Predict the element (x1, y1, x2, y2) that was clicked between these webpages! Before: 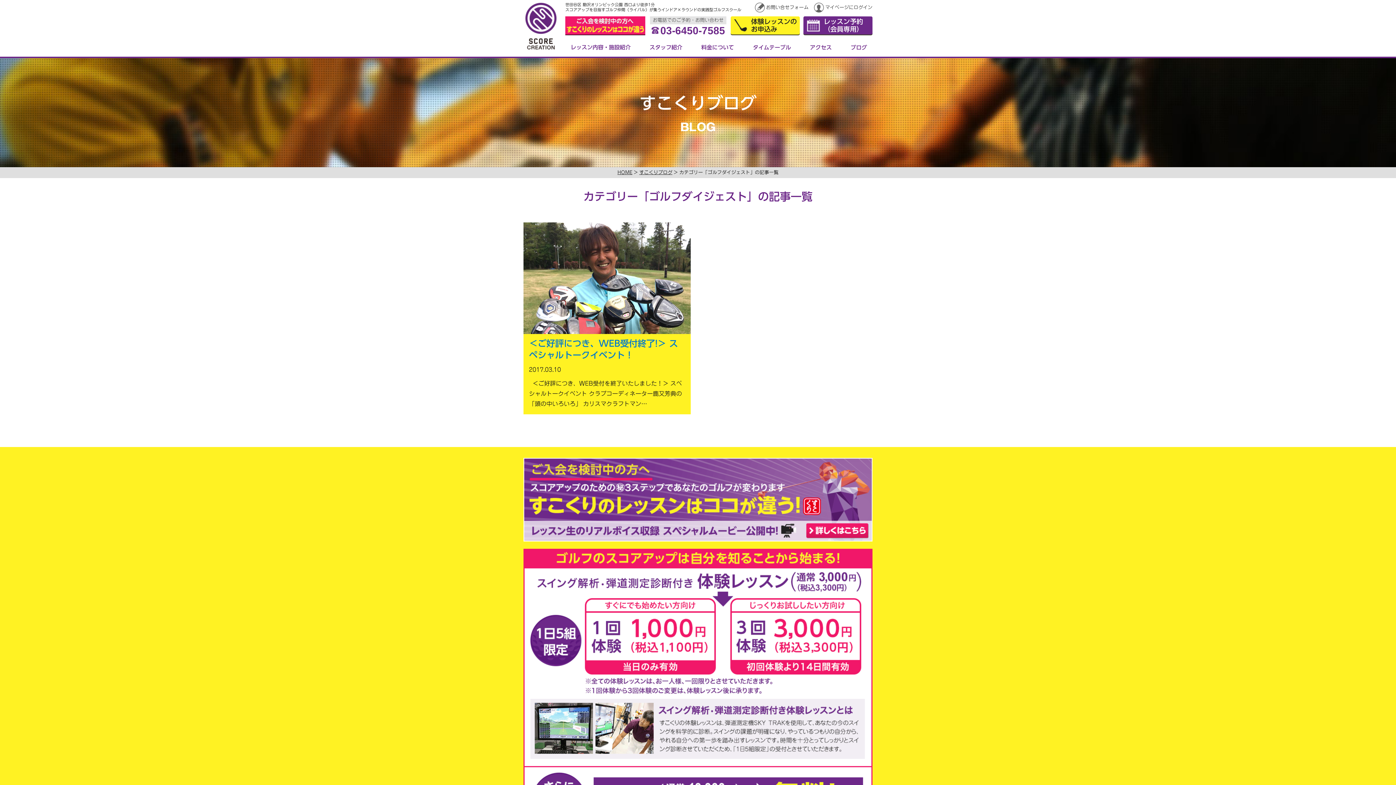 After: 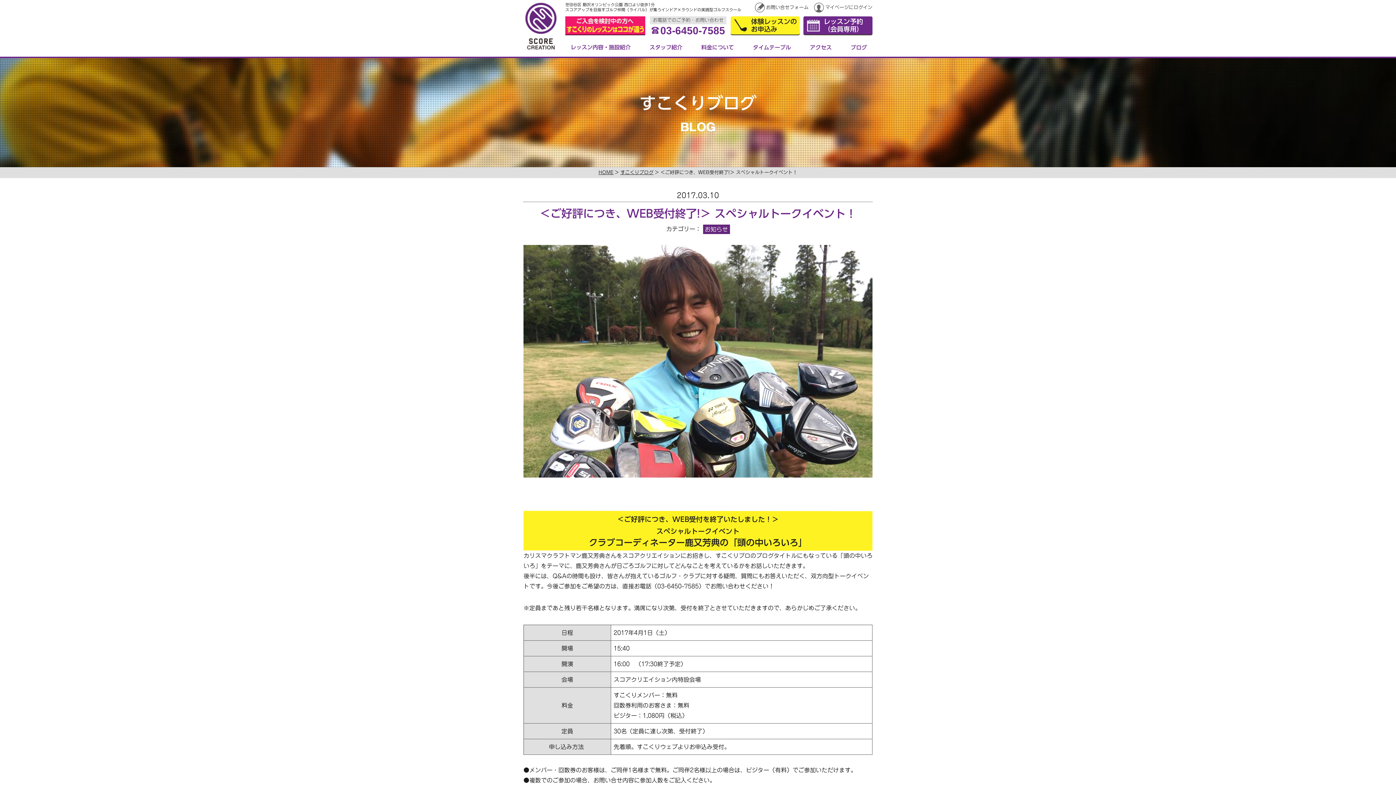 Action: bbox: (523, 224, 690, 230)